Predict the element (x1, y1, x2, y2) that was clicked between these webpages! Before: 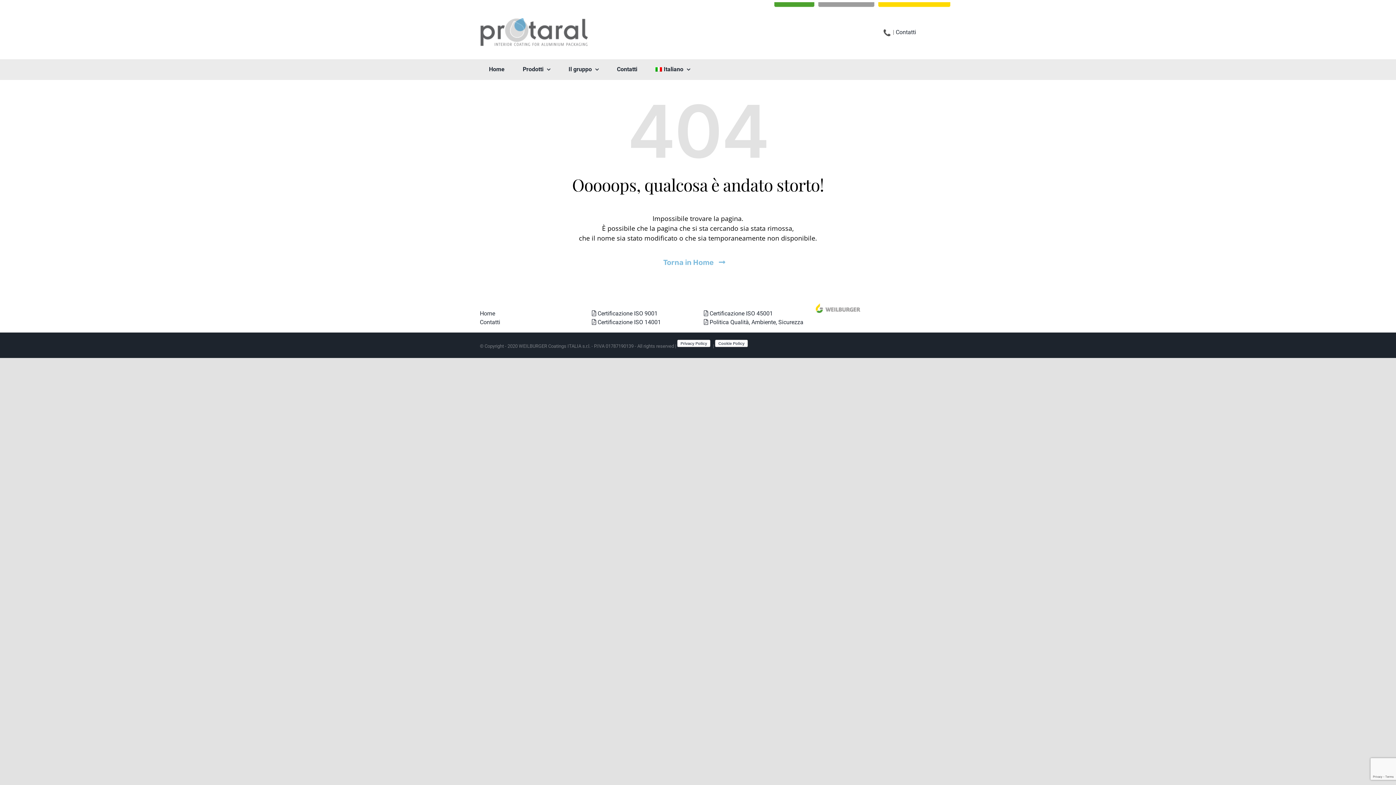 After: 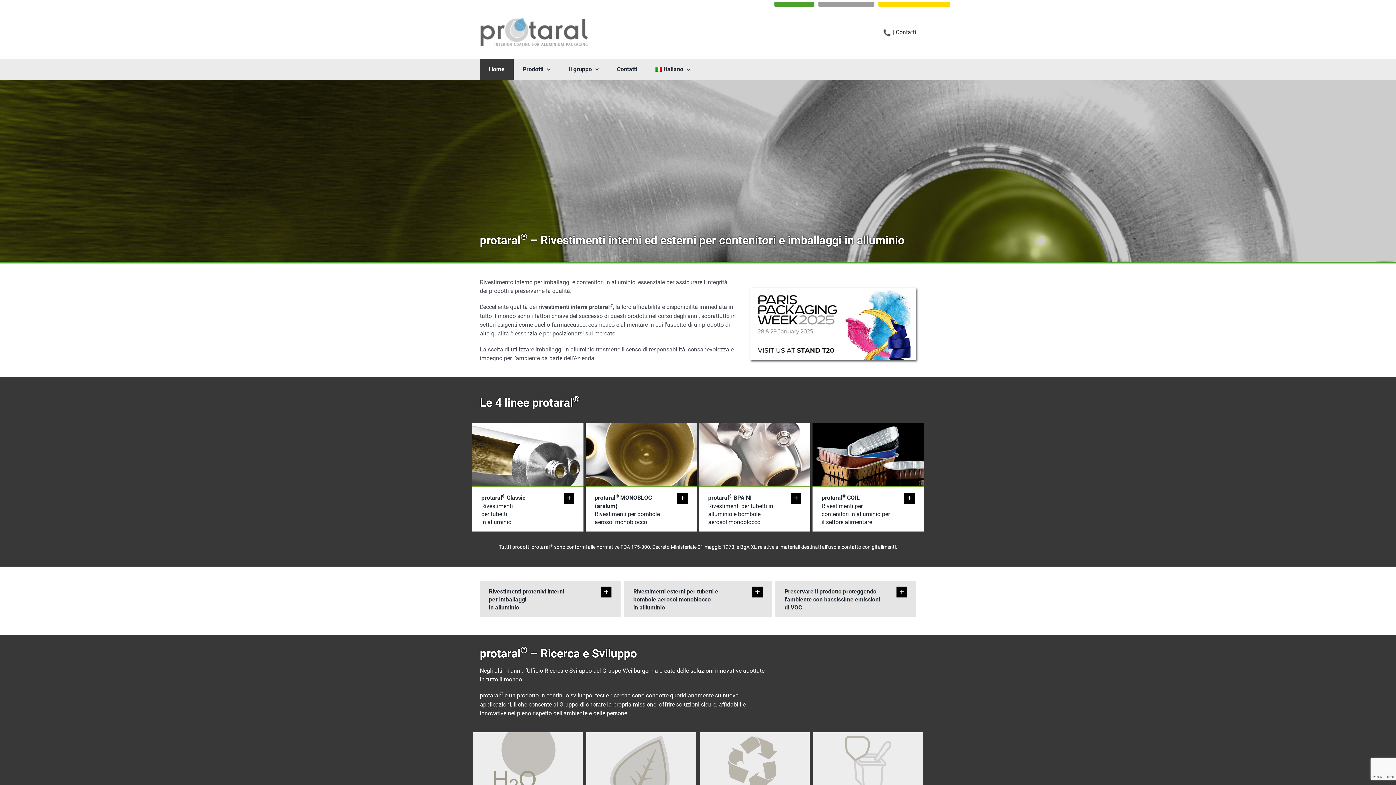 Action: bbox: (480, 59, 513, 79) label: Home